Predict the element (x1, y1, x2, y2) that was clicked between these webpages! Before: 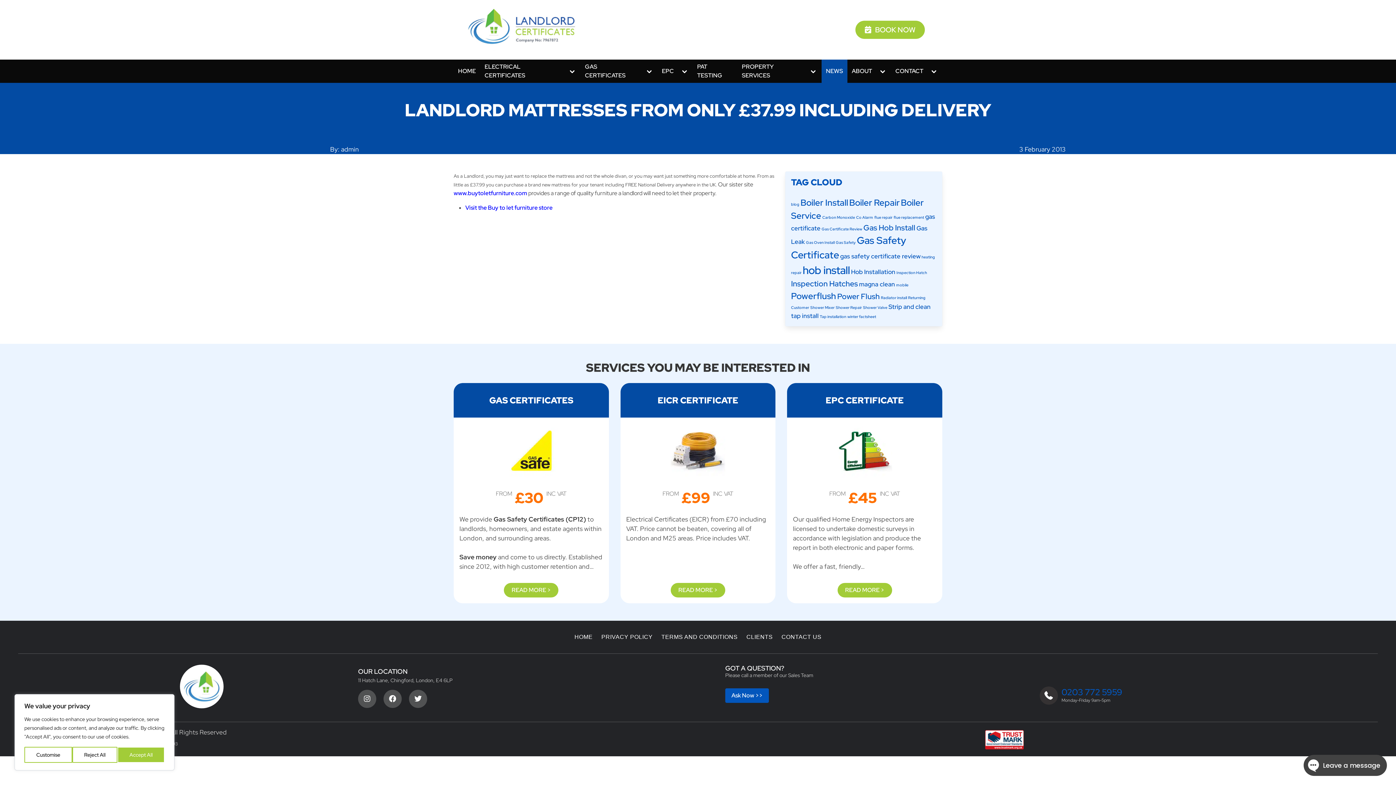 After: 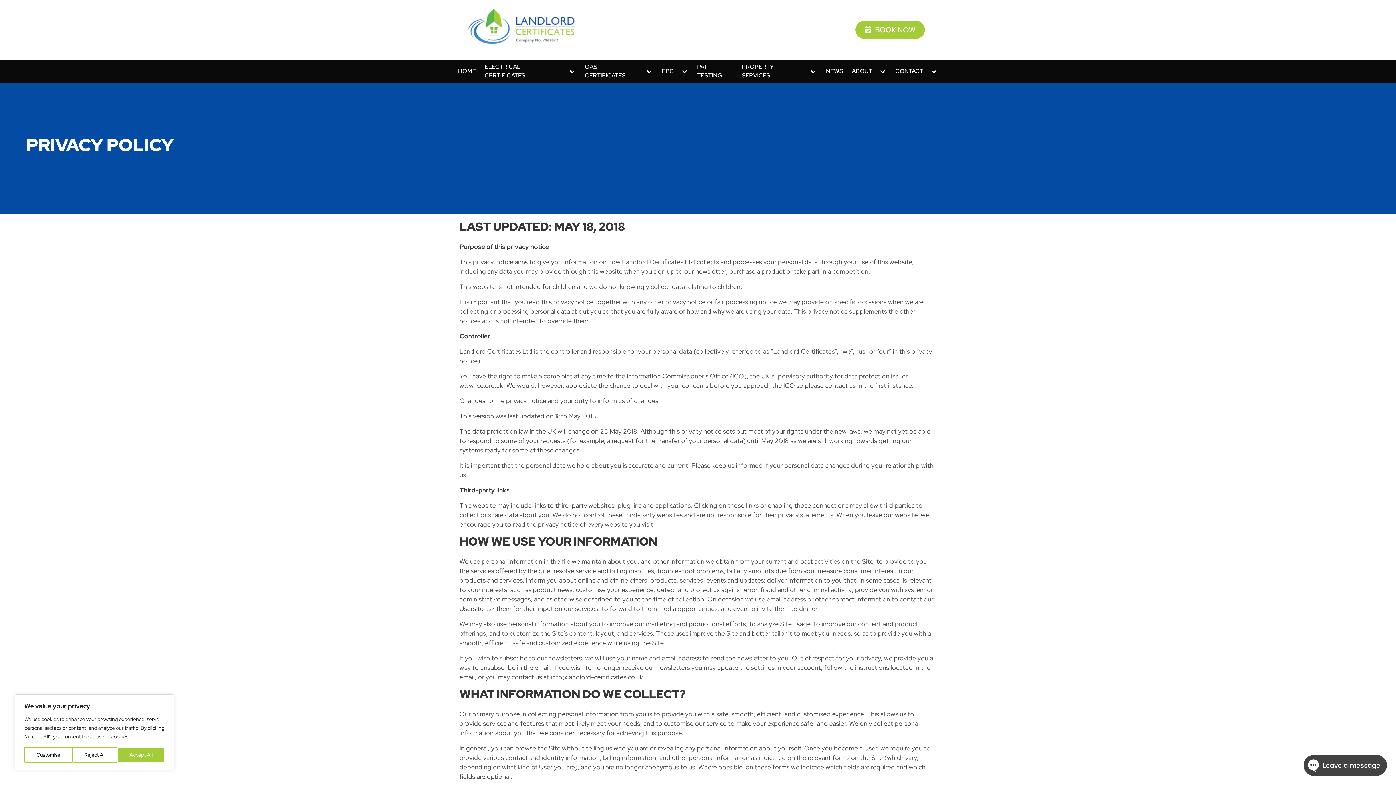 Action: bbox: (597, 630, 657, 644) label: PRIVACY POLICY